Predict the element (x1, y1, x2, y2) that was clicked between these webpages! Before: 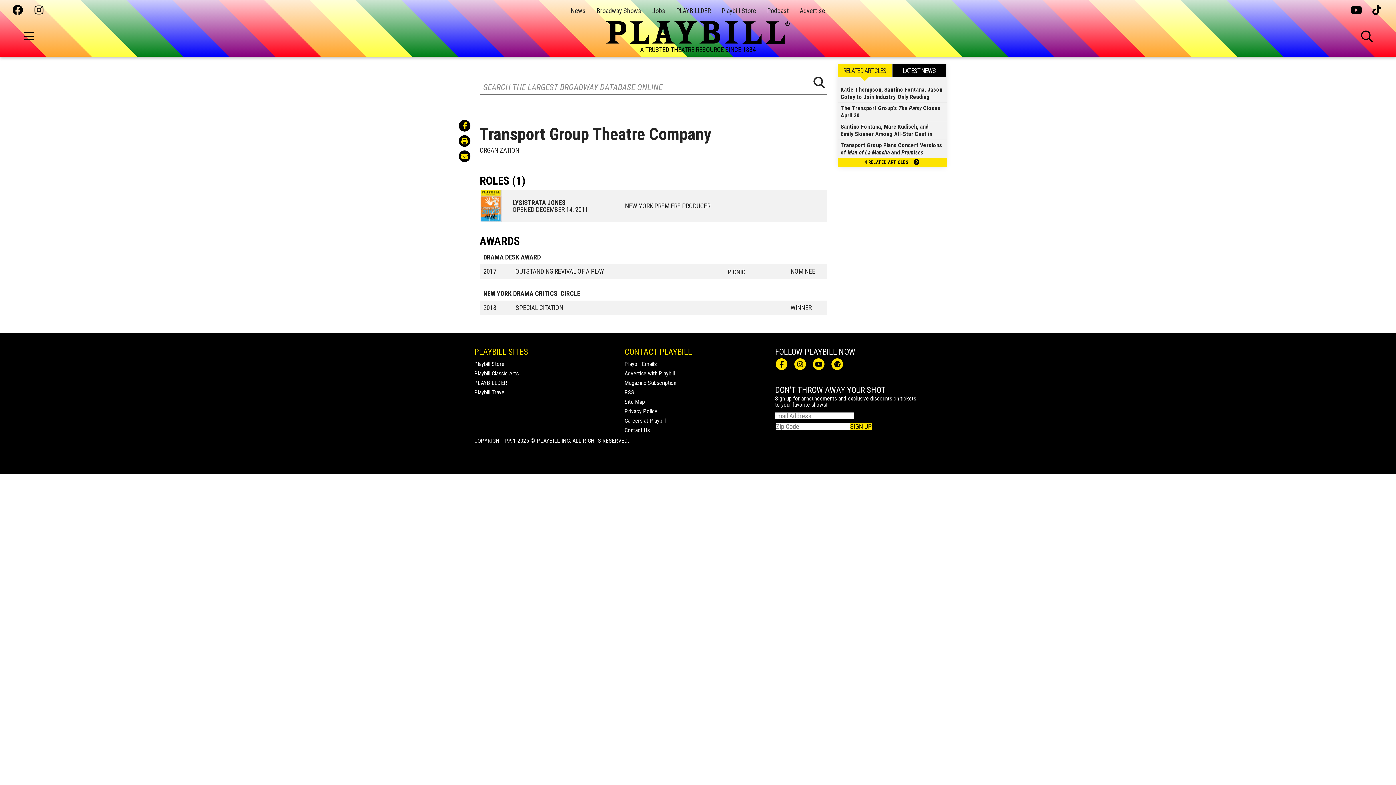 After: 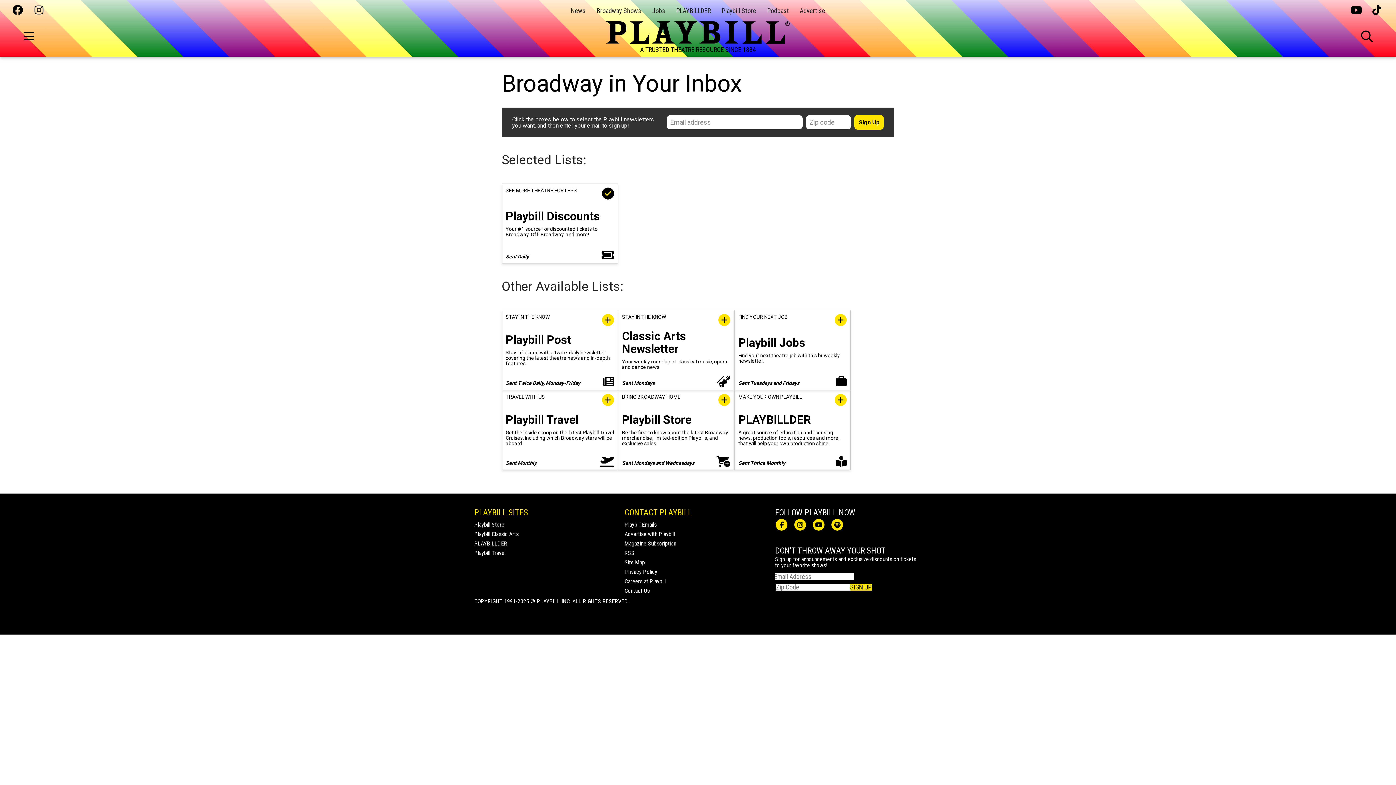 Action: label: Playbill Emails bbox: (624, 360, 656, 367)